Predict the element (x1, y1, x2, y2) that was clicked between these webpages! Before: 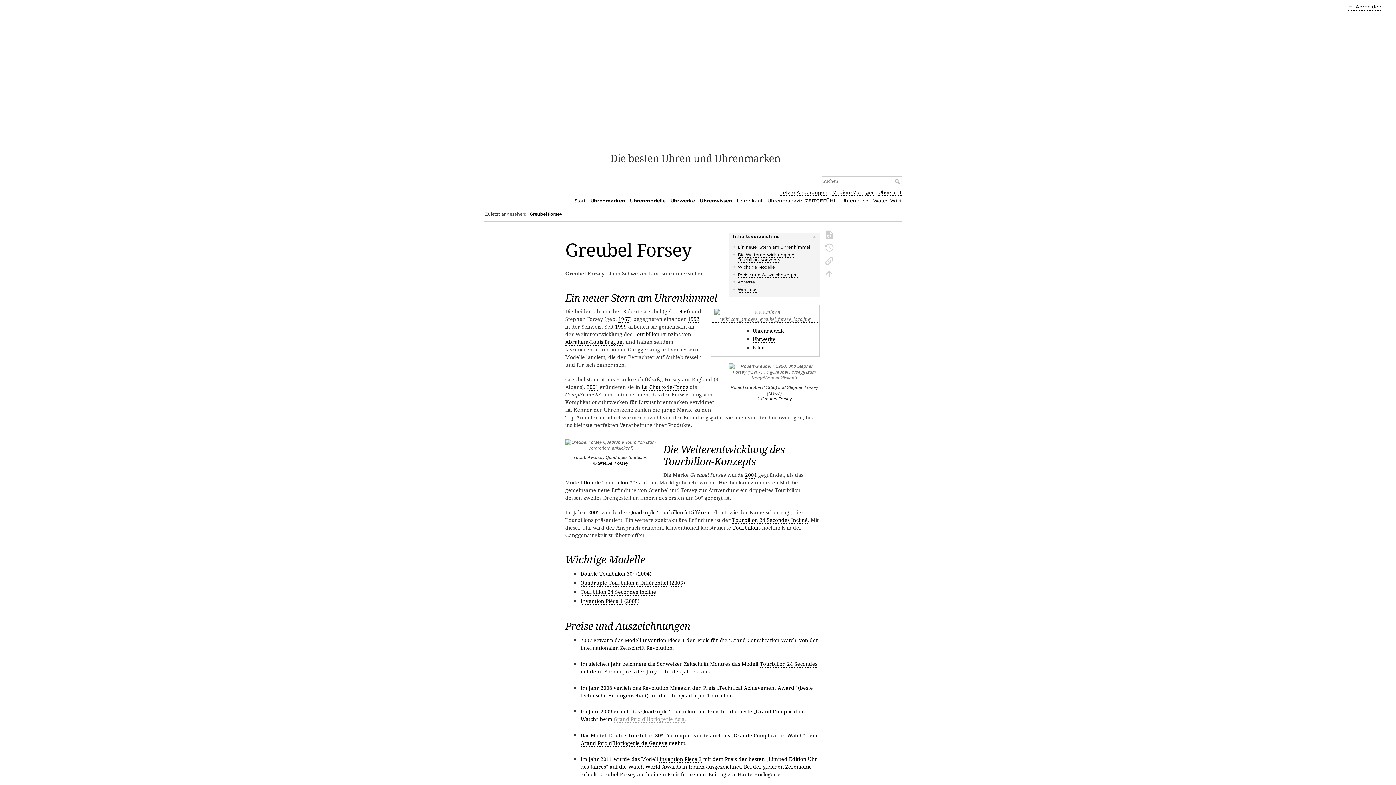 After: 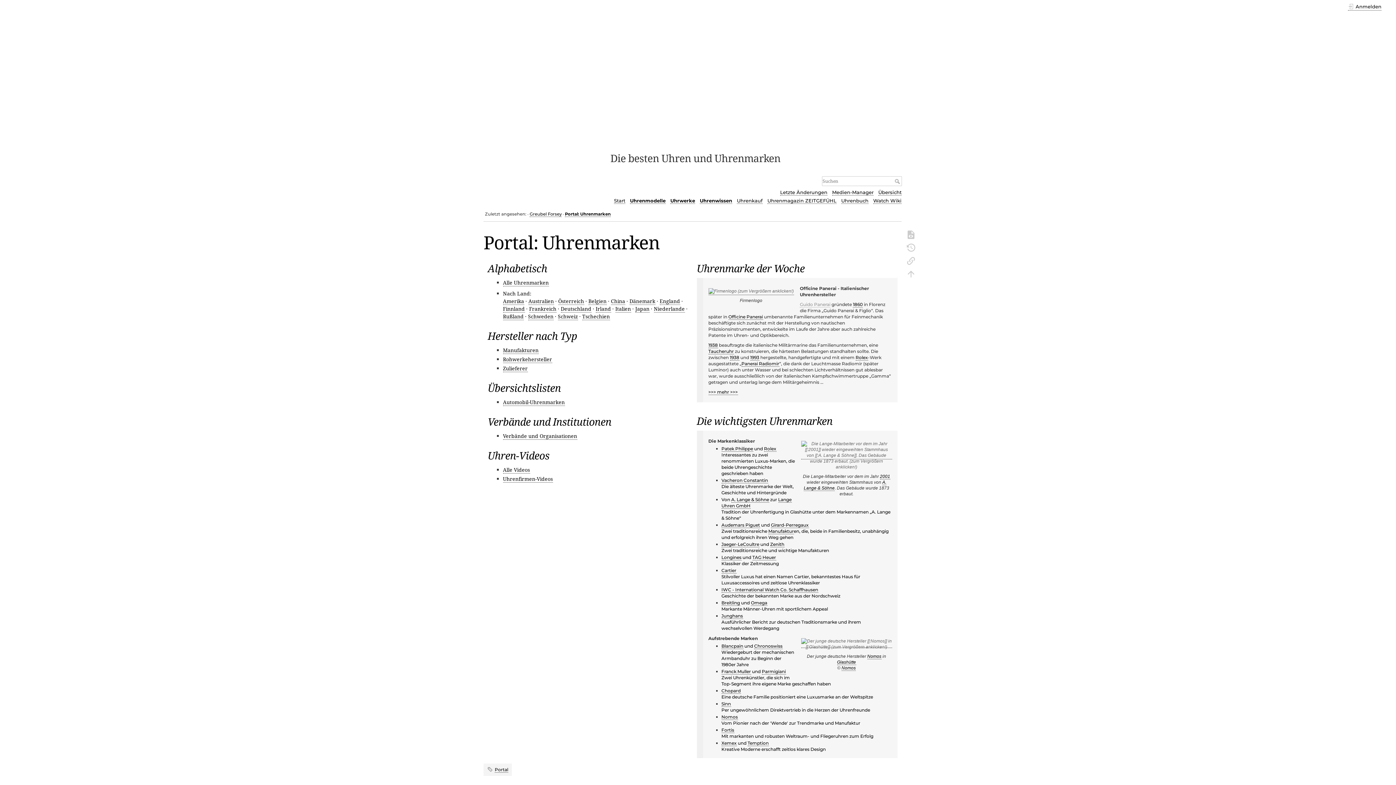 Action: label: Uhrenmarken bbox: (590, 197, 625, 204)